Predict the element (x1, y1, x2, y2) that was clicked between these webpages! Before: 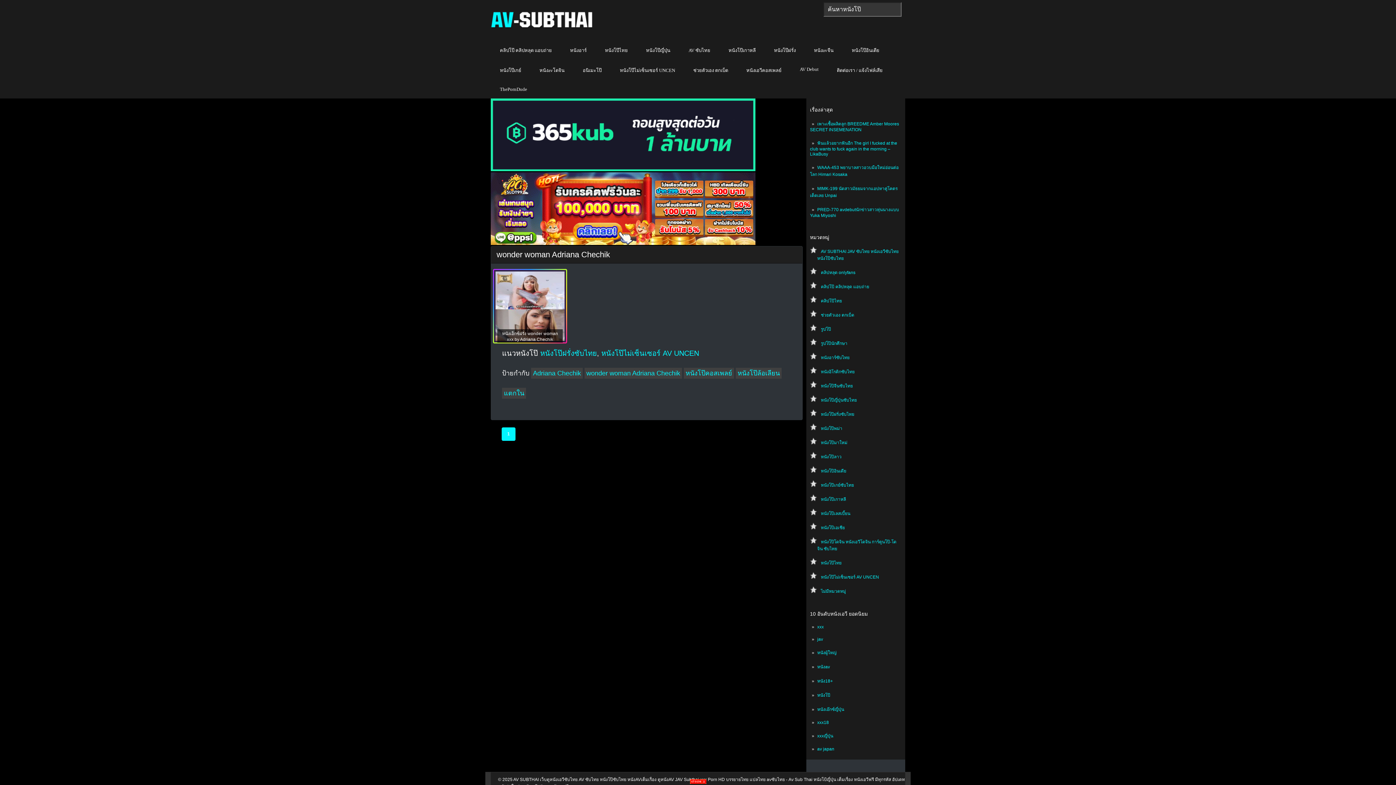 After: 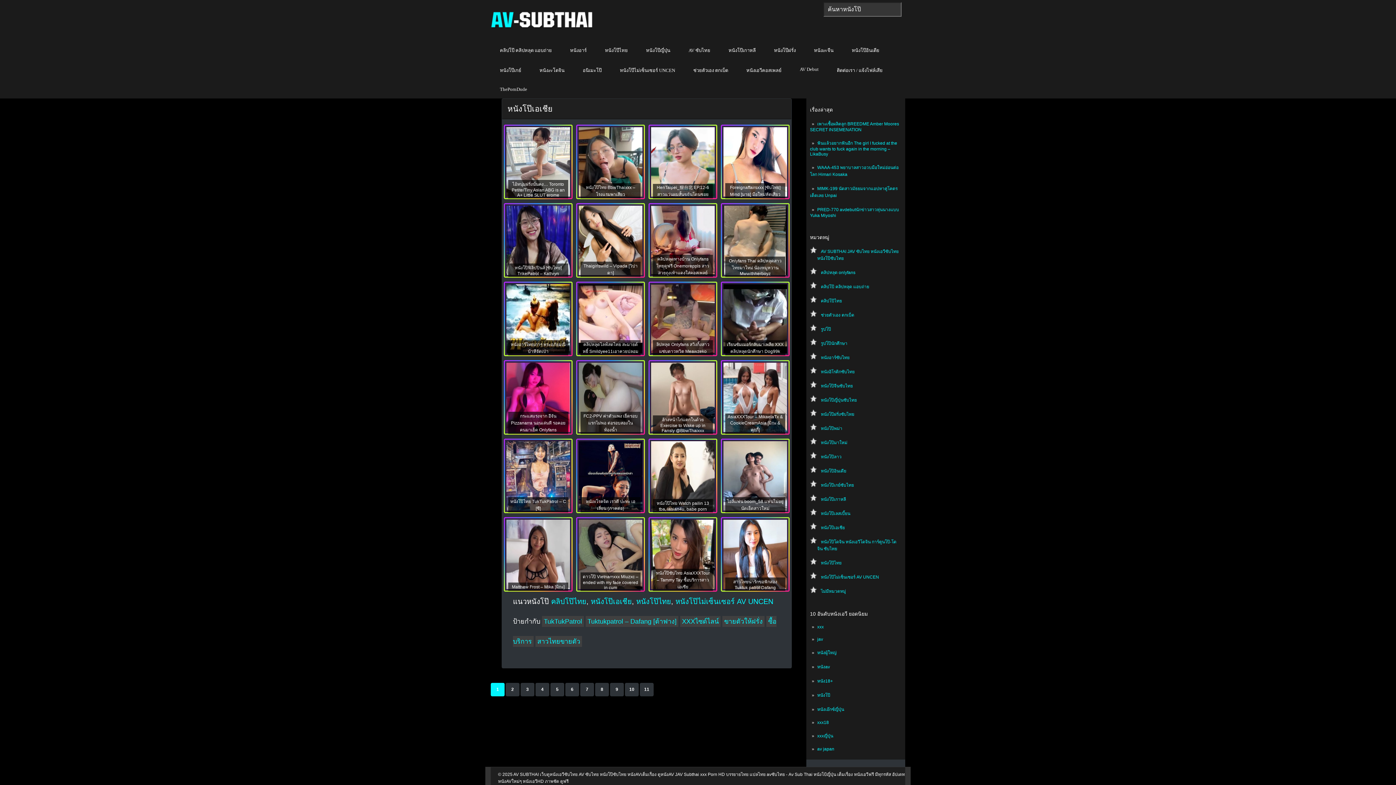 Action: label: หนังโป๊เอเชีย bbox: (821, 525, 845, 530)